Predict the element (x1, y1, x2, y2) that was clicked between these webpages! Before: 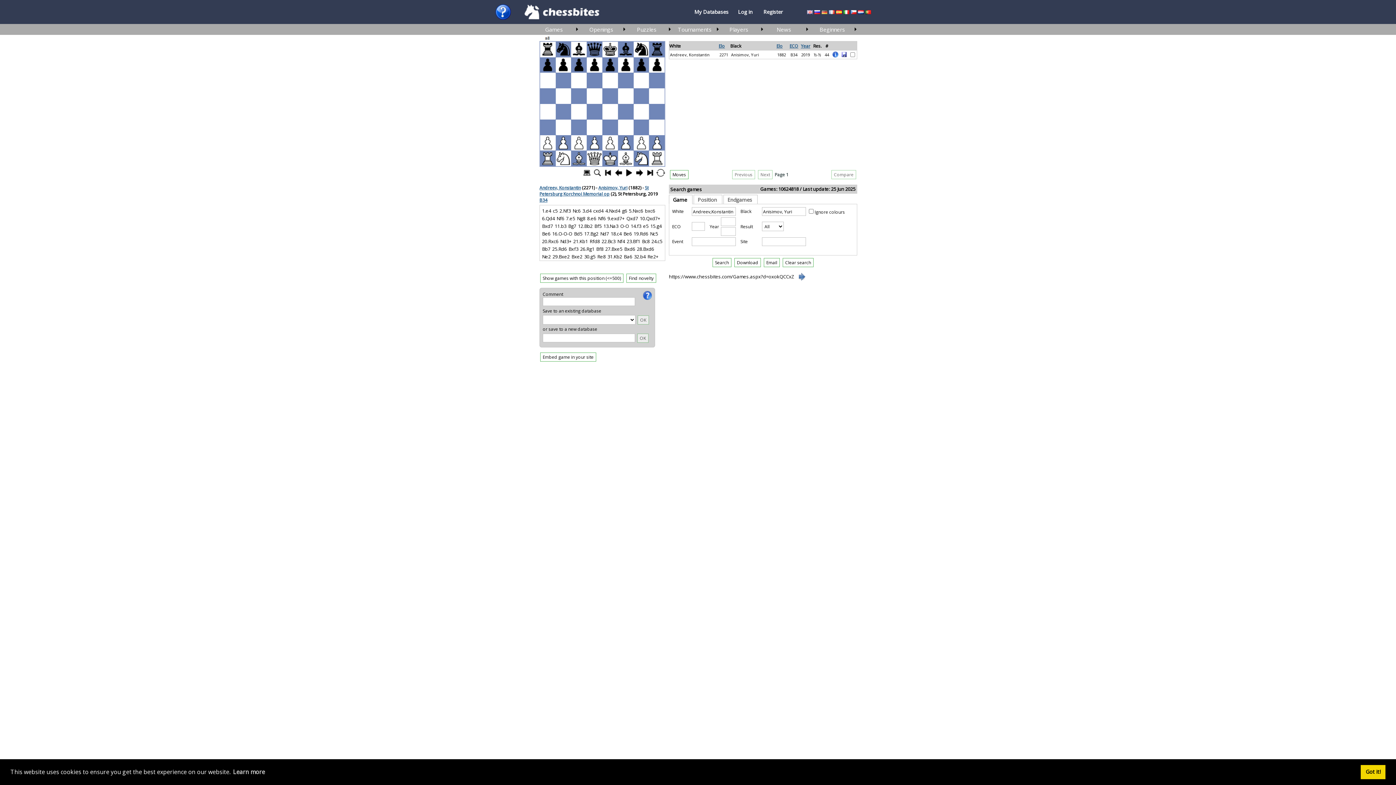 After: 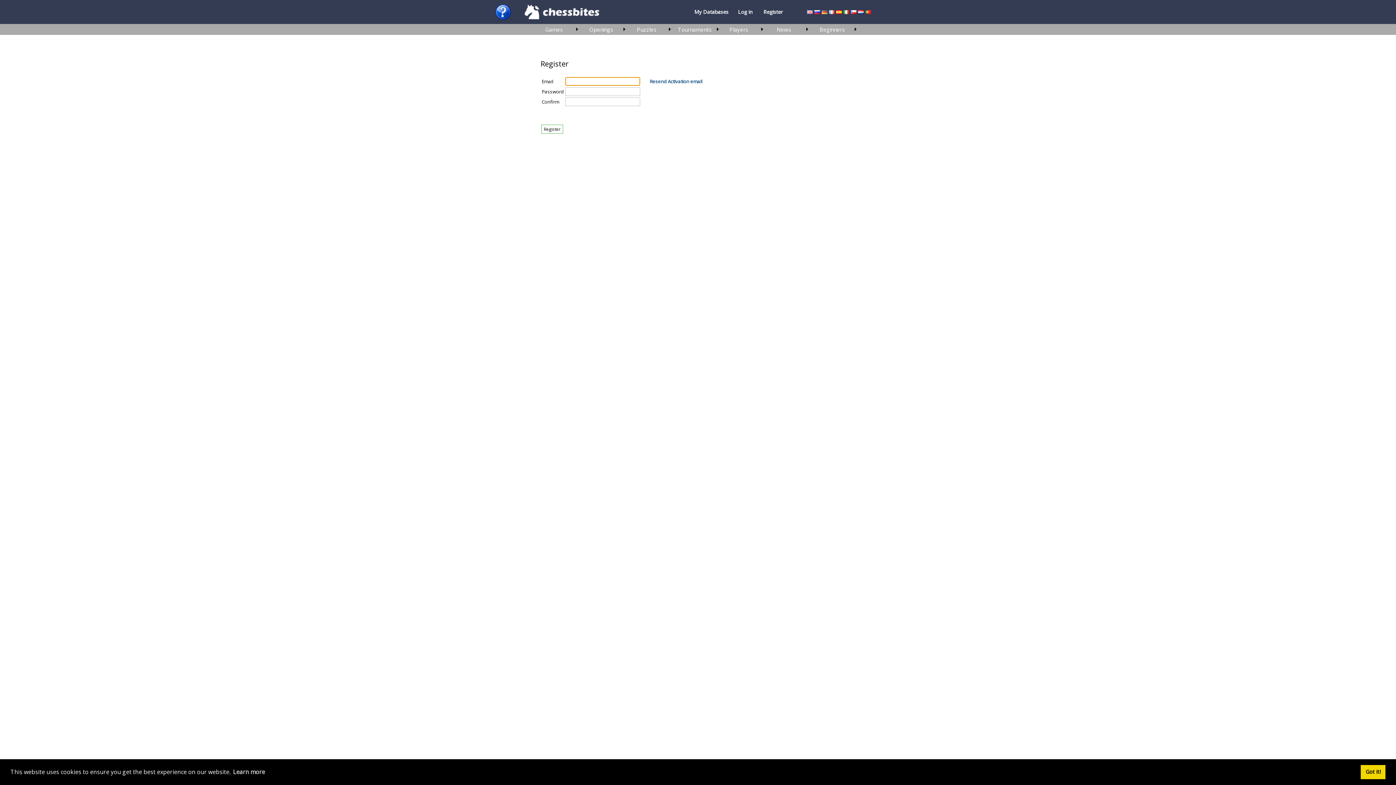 Action: bbox: (763, 0, 782, 24) label: Register